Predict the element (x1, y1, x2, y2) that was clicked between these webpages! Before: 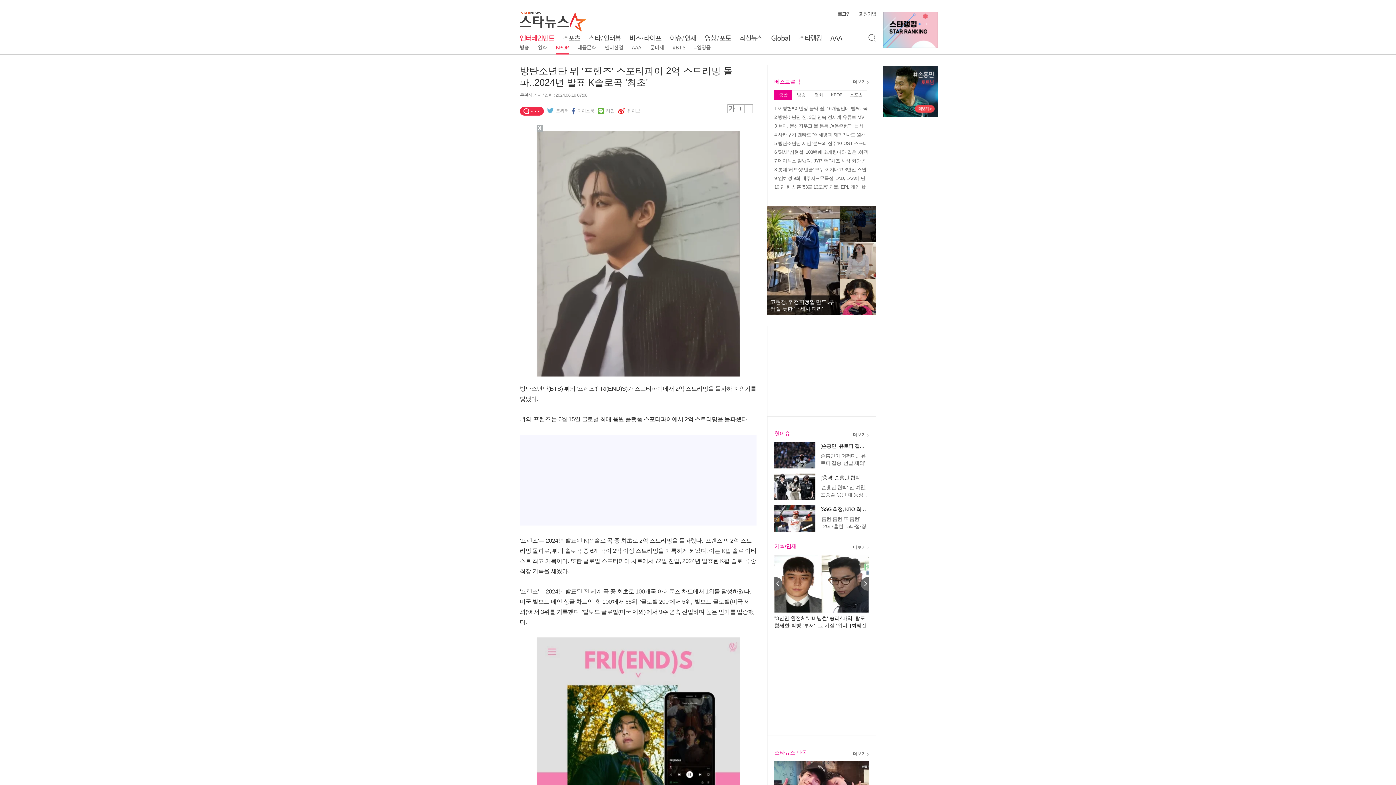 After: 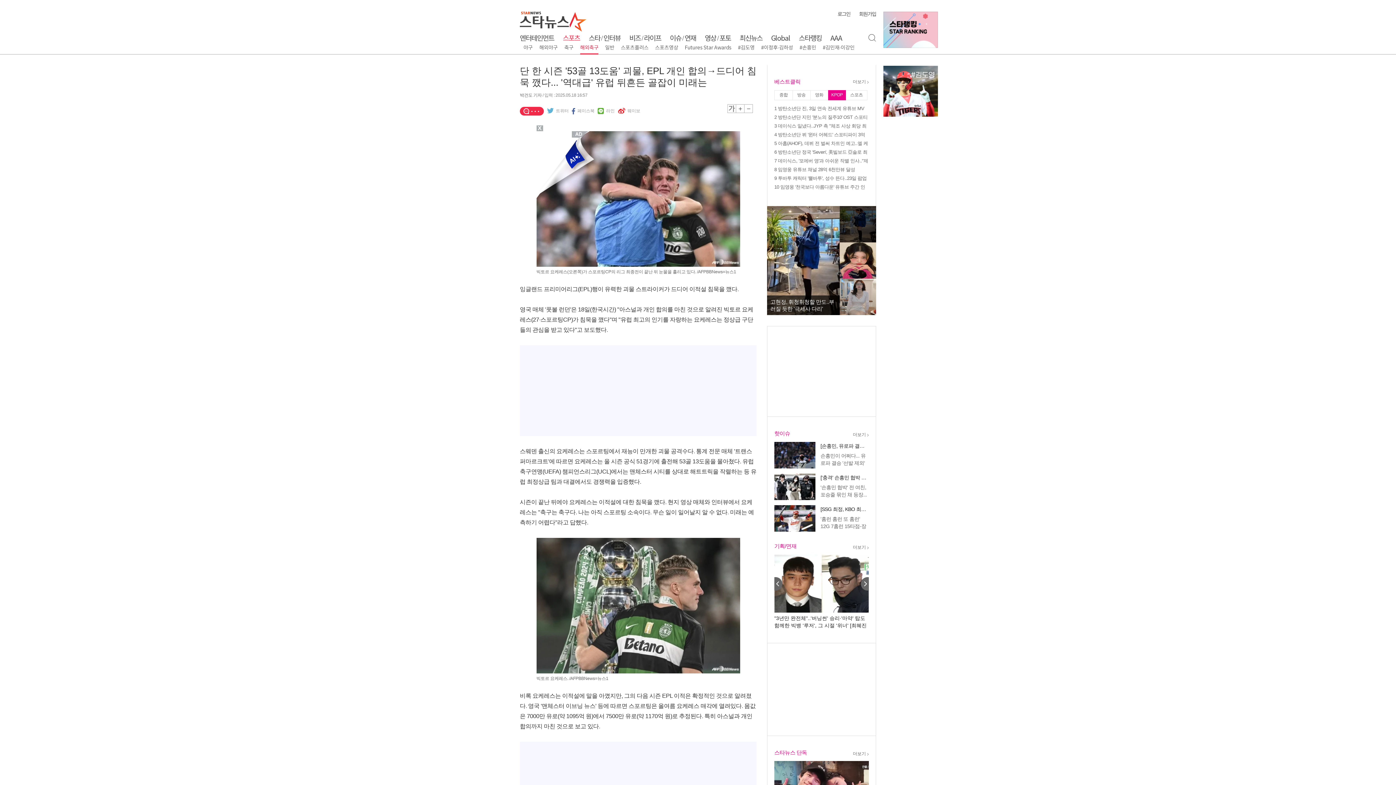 Action: label: 10 단 한 시즌 '53골 13도움' 괴물, EPL 개인 합의→드디어 침묵 깼다... '역대급' 유럽 뒤흔든 골잡이 미래는 bbox: (774, 183, 869, 190)